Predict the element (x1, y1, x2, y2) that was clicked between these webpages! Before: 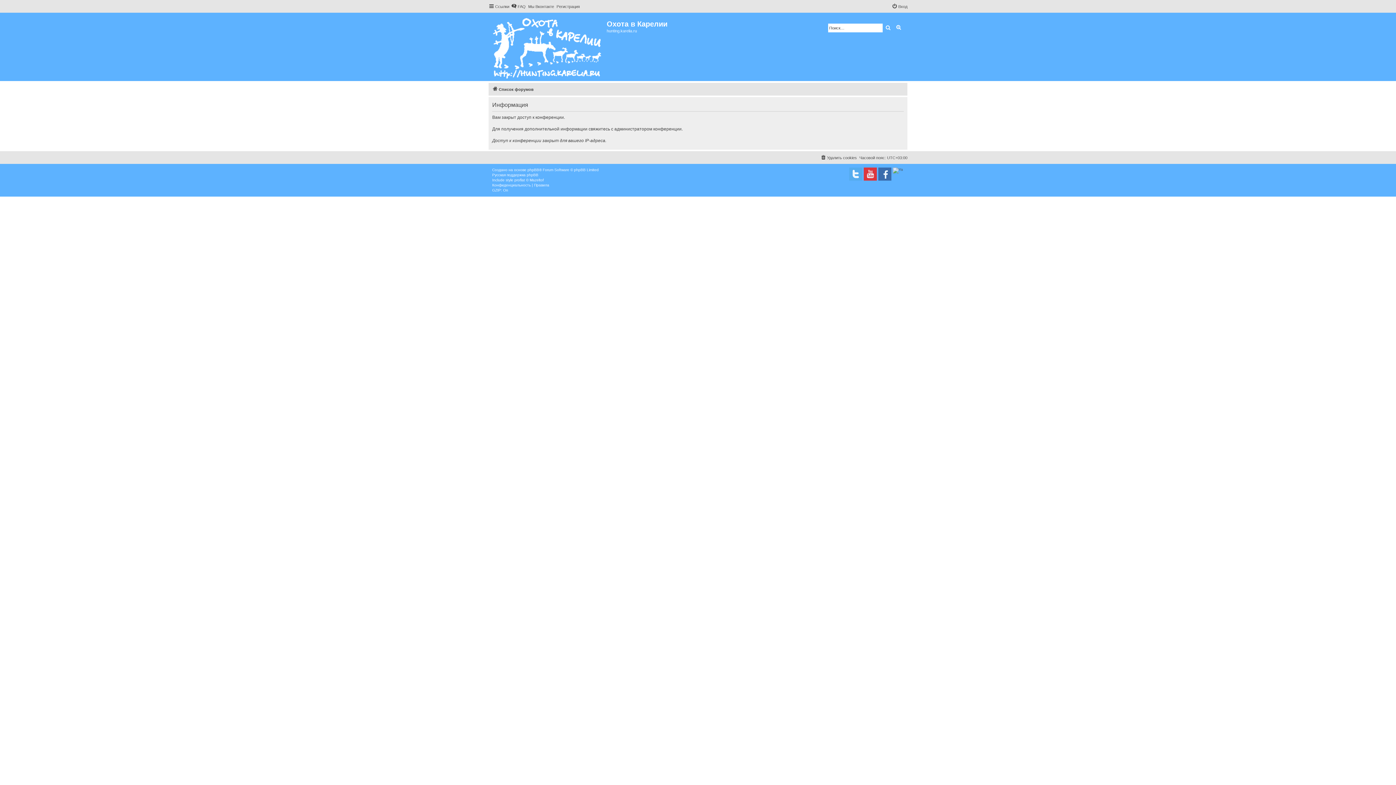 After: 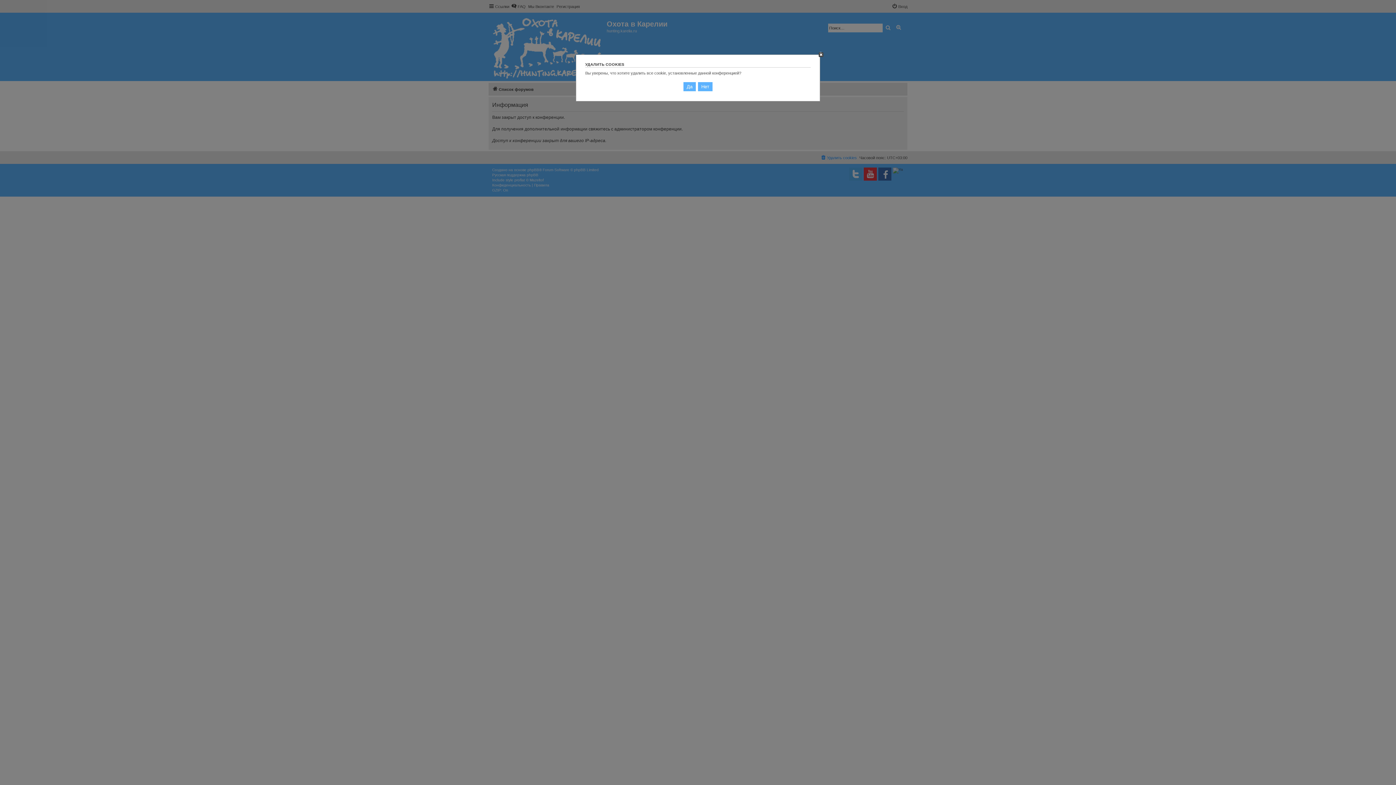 Action: label: Удалить cookies bbox: (820, 153, 857, 162)